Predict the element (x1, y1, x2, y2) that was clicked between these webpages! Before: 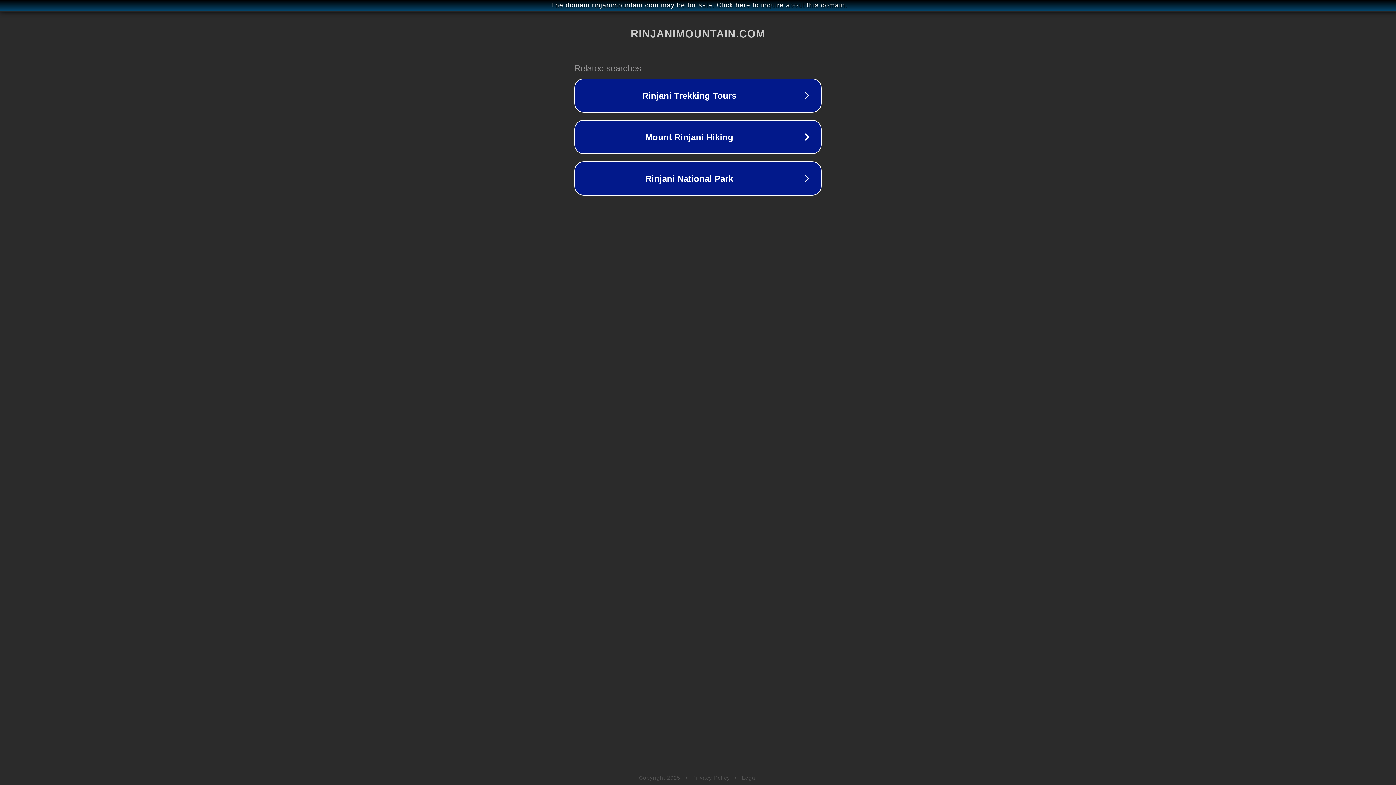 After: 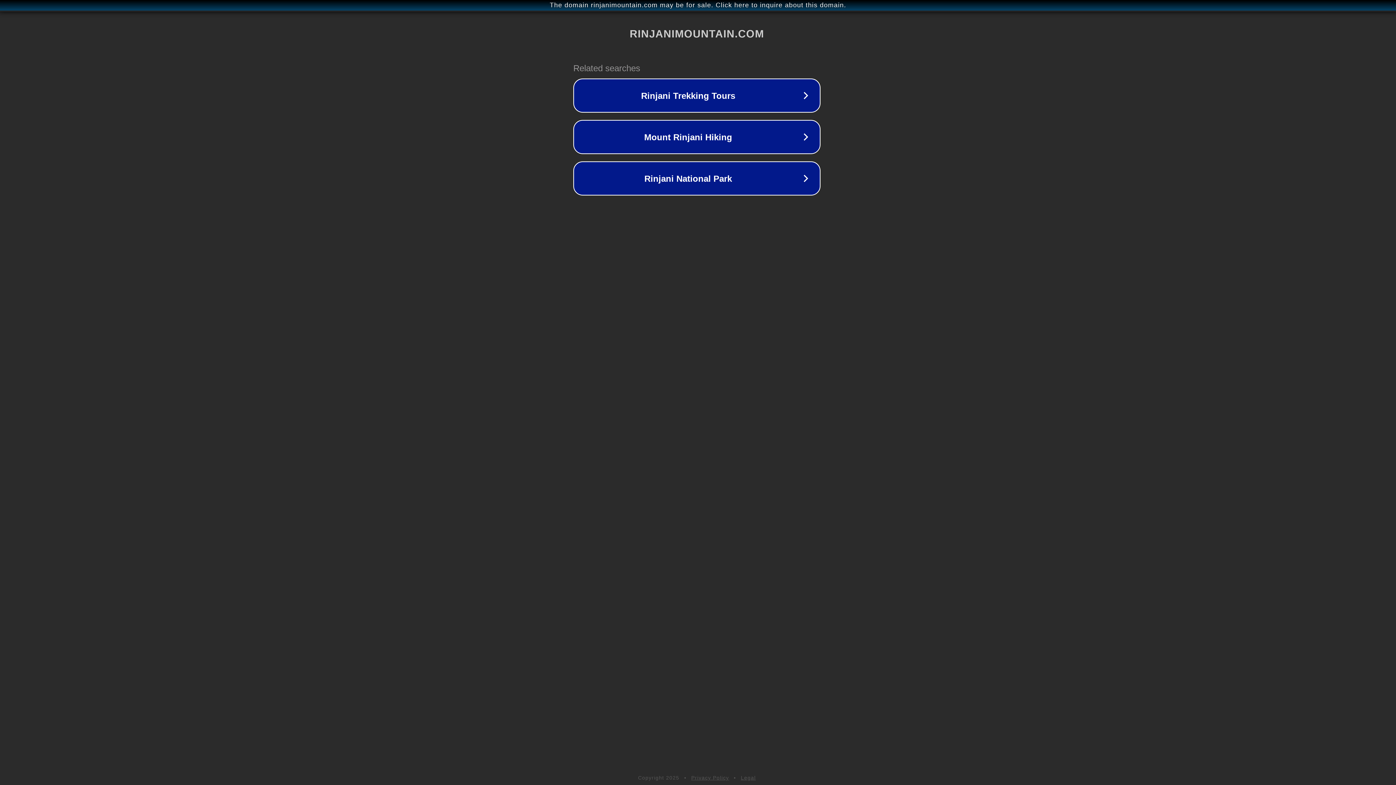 Action: bbox: (1, 1, 1397, 9) label: The domain rinjanimountain.com may be for sale. Click here to inquire about this domain.